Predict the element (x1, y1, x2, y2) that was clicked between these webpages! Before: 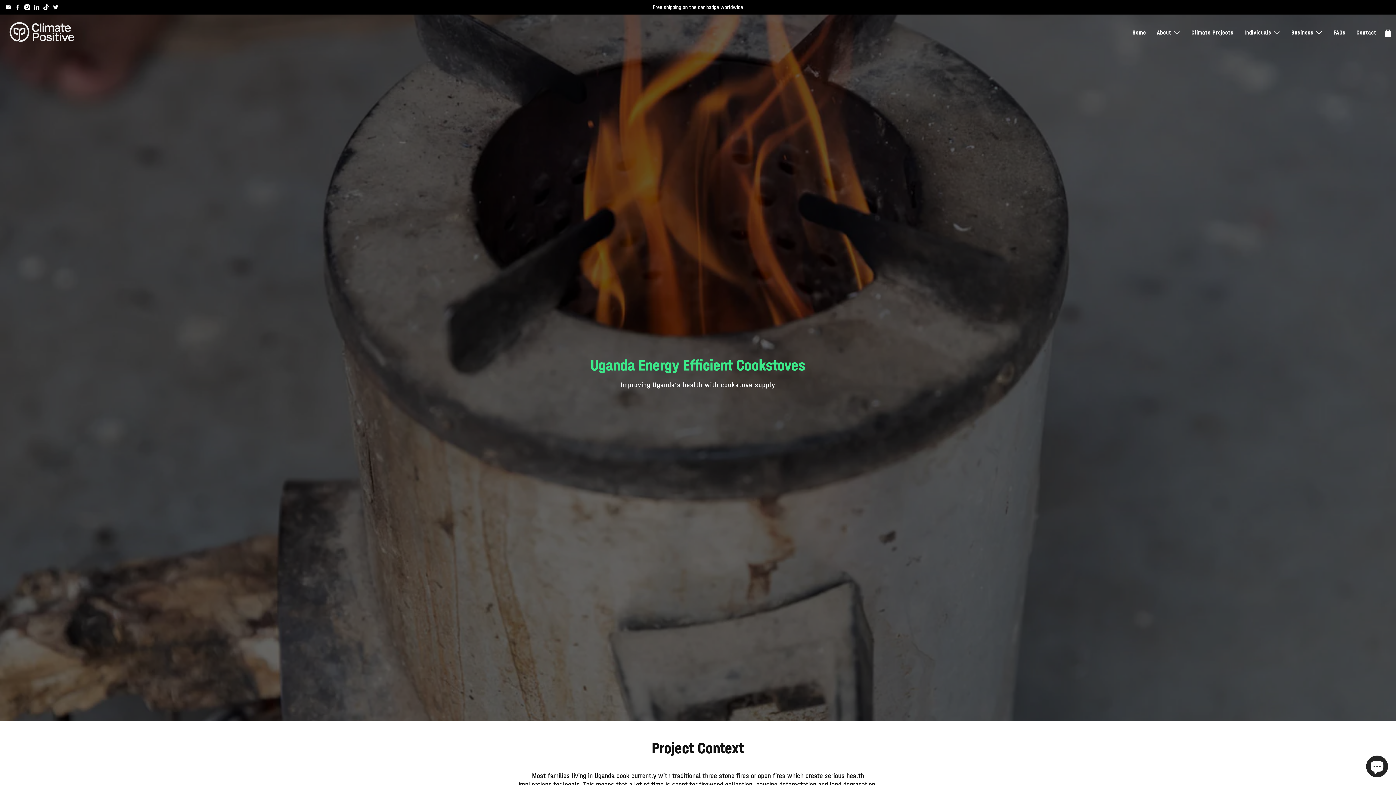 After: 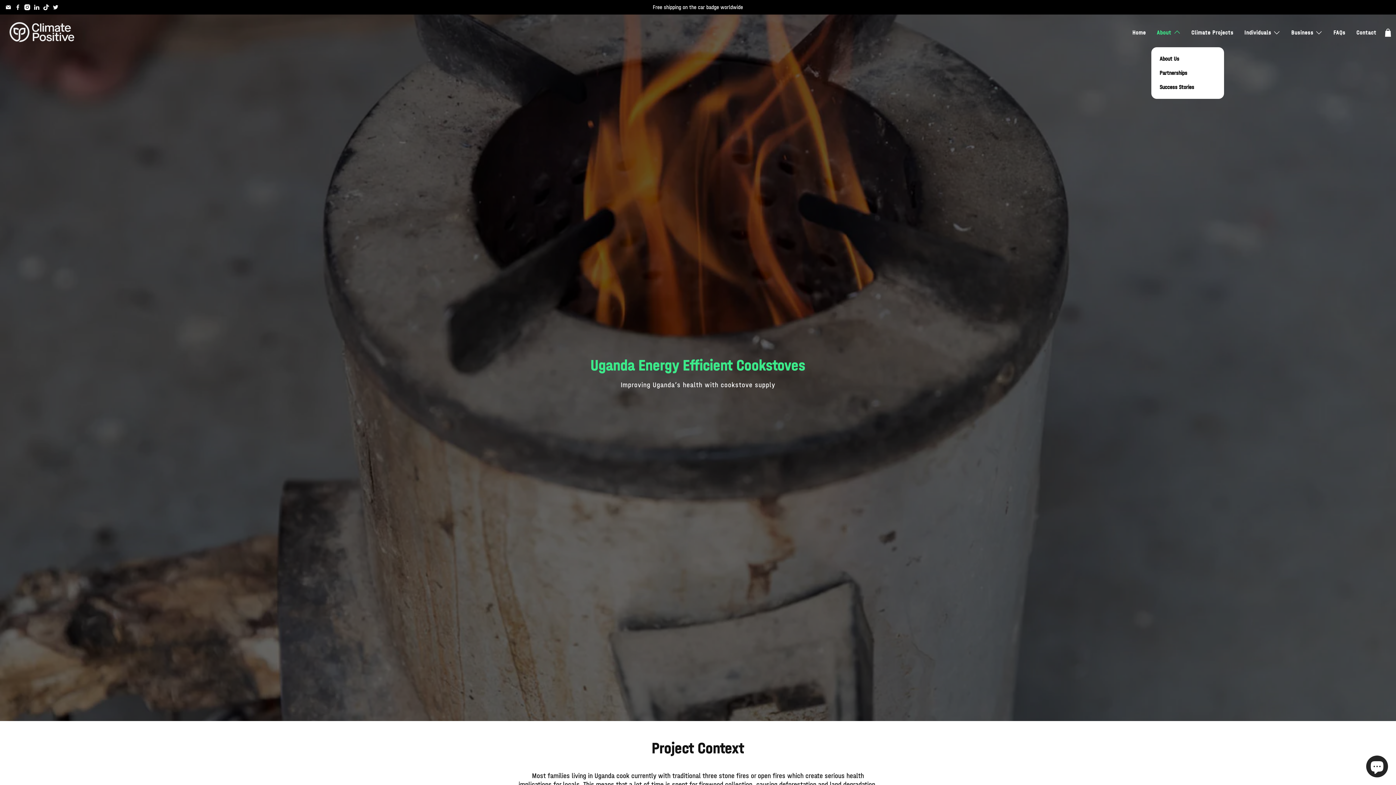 Action: label: About bbox: (1151, 21, 1186, 44)